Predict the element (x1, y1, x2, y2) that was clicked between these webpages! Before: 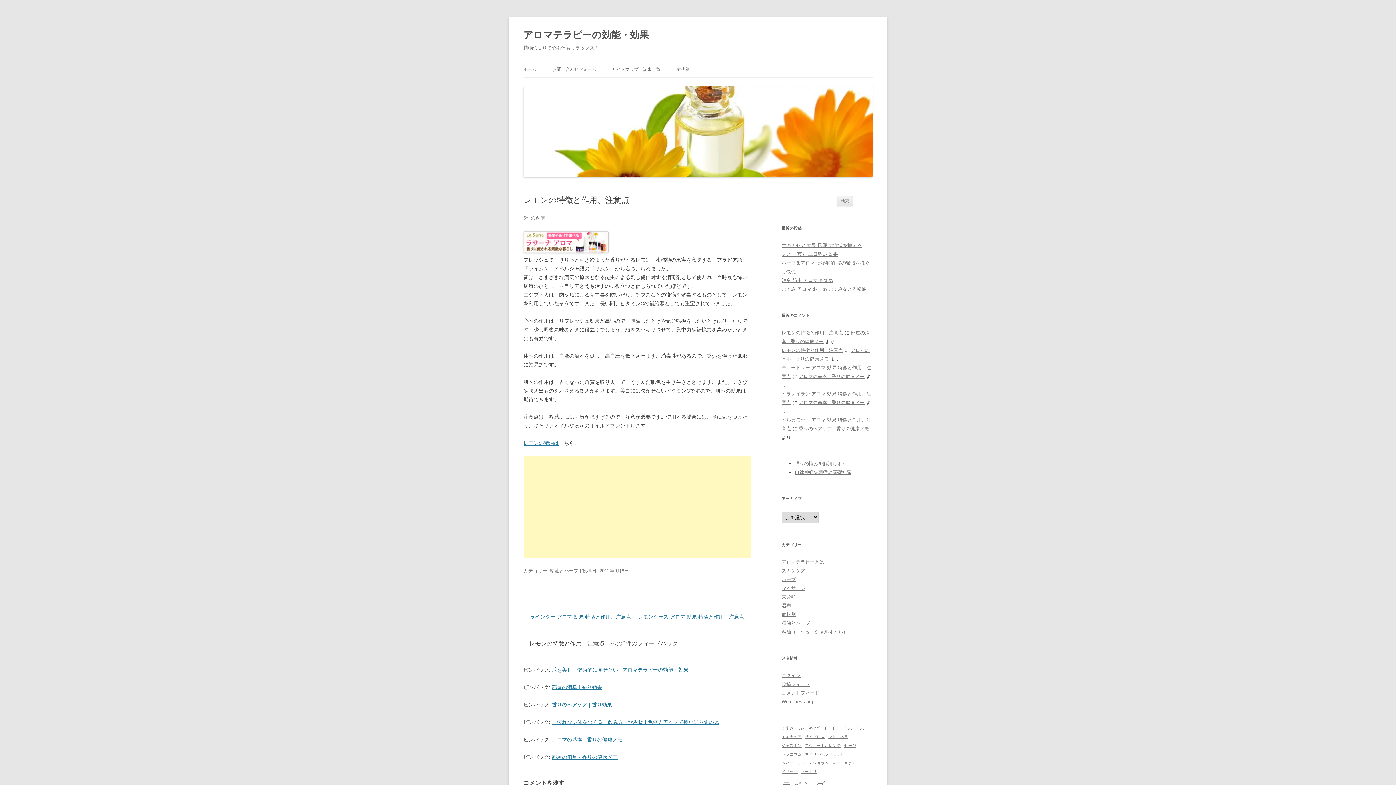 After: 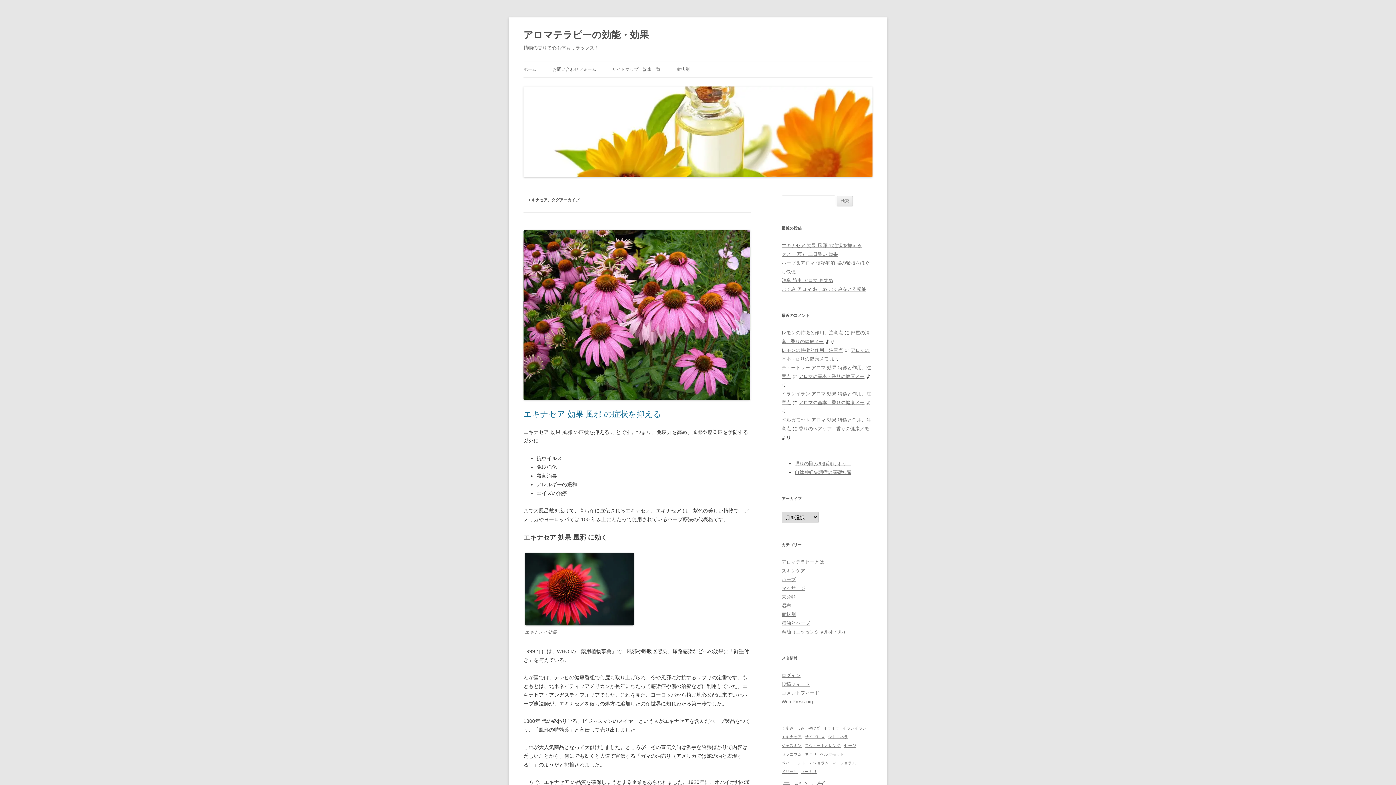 Action: bbox: (781, 733, 801, 740) label: エキナセア (1個の項目)